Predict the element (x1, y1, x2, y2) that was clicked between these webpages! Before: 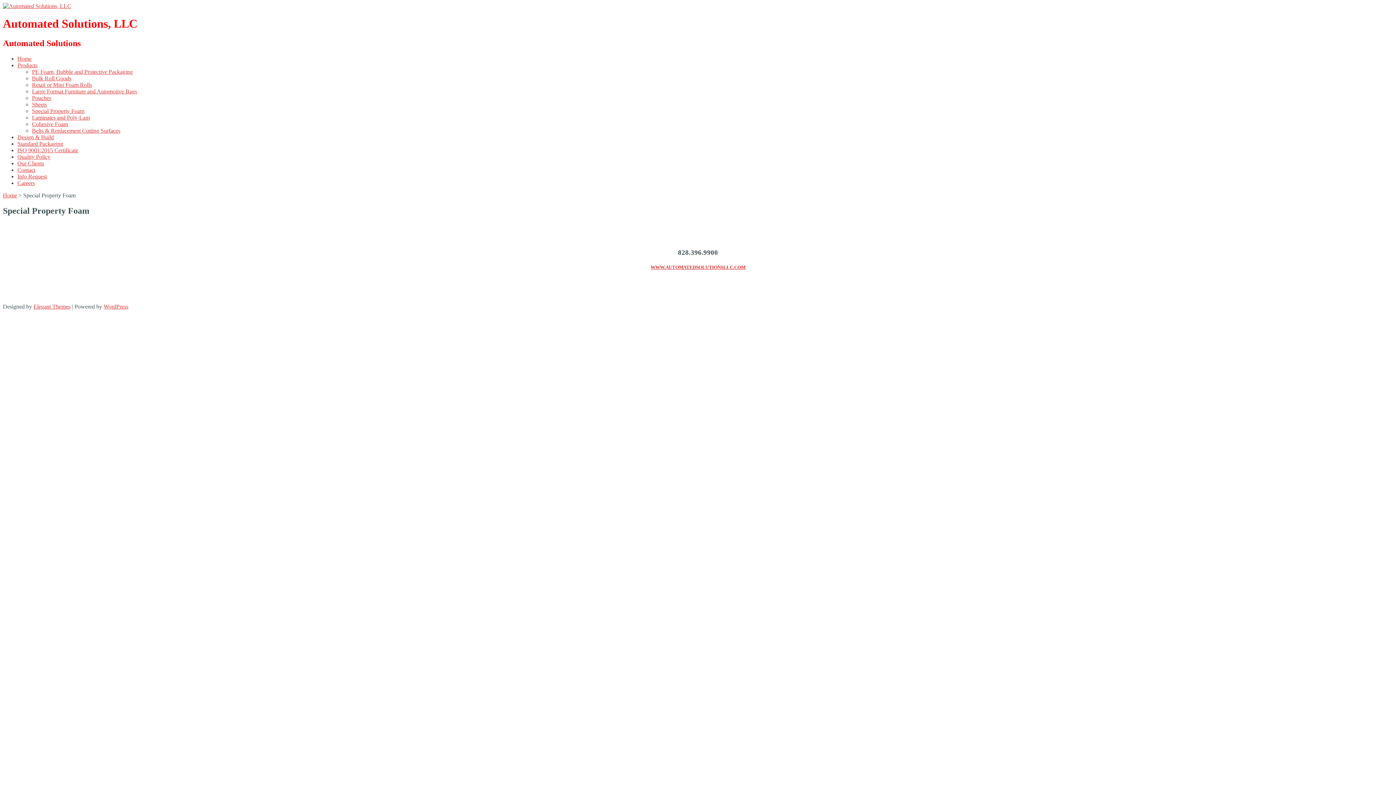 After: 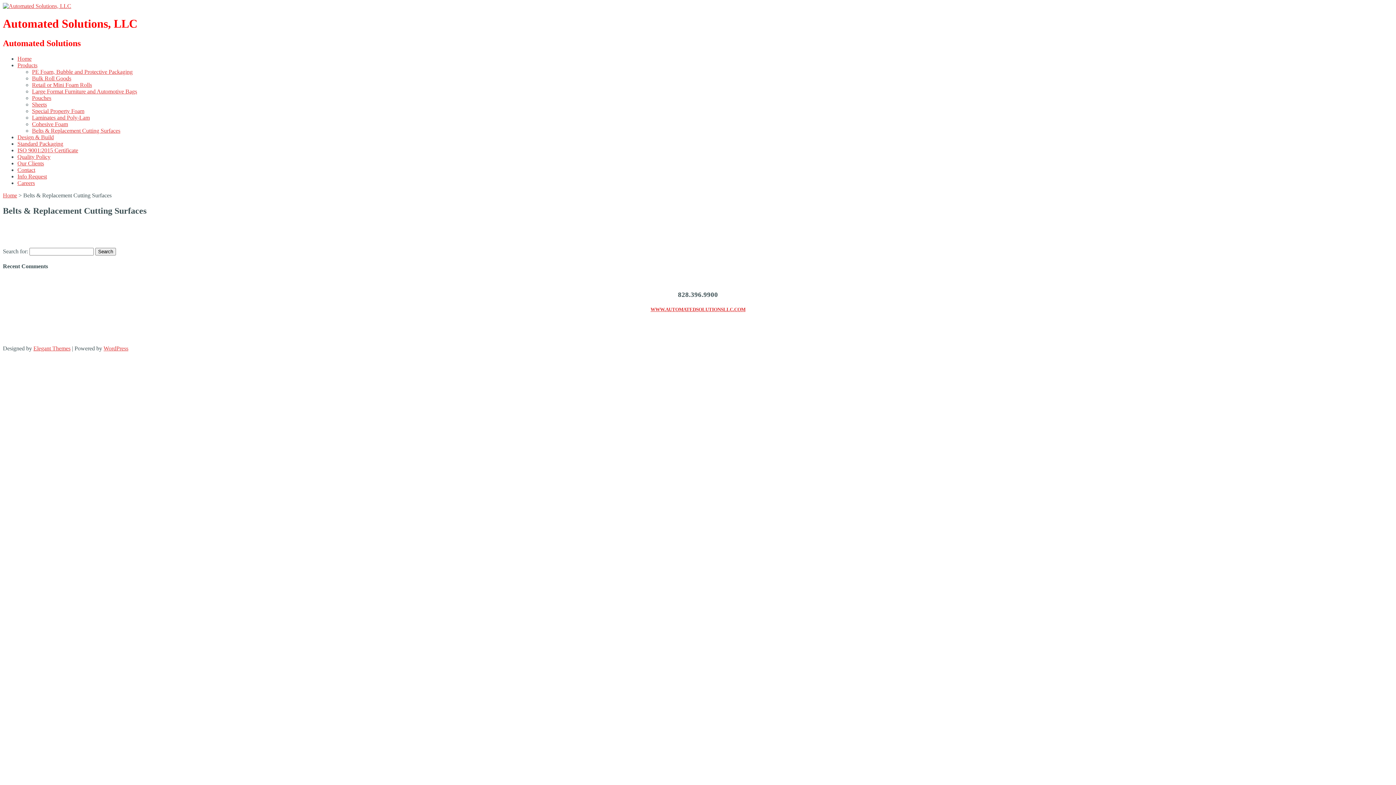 Action: label: Belts & Replacement Cutting Surfaces bbox: (32, 127, 120, 133)